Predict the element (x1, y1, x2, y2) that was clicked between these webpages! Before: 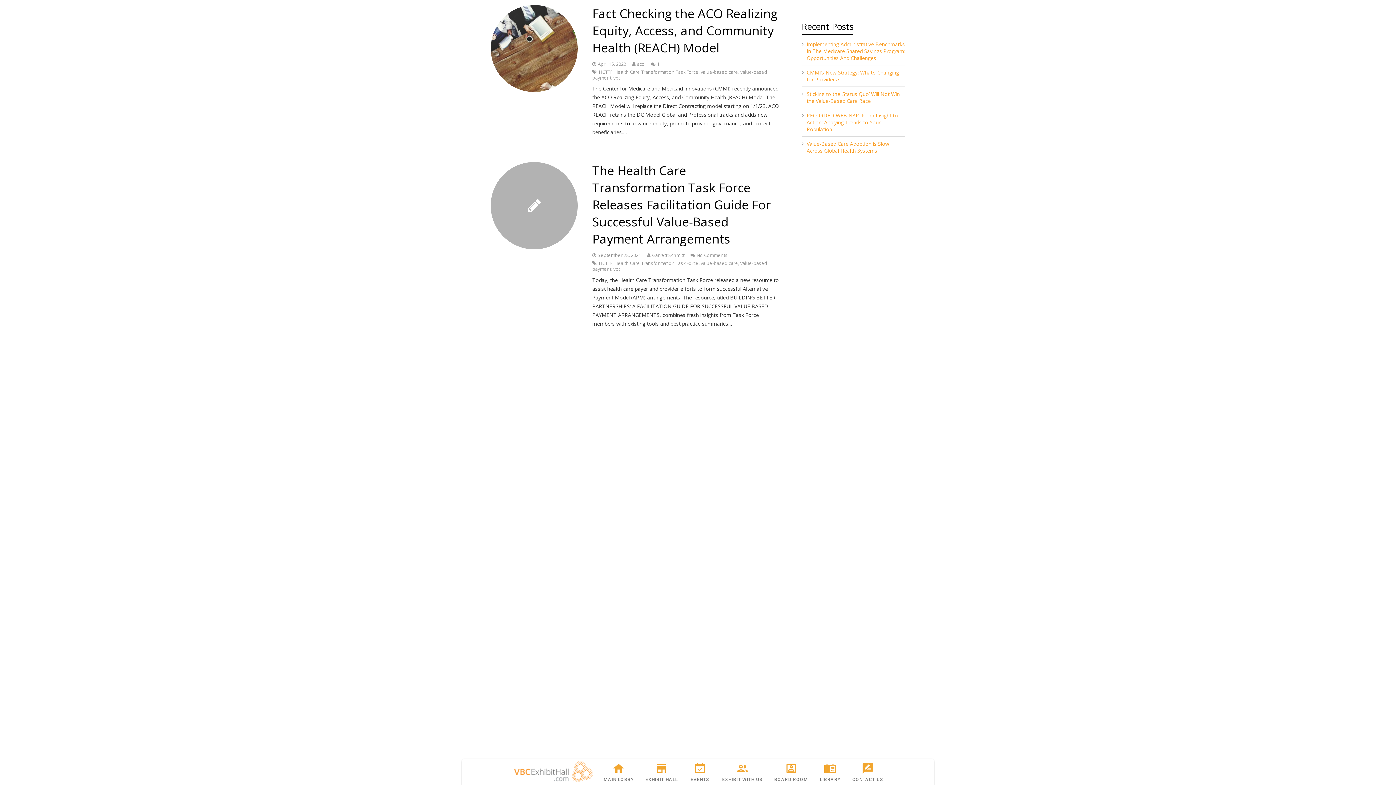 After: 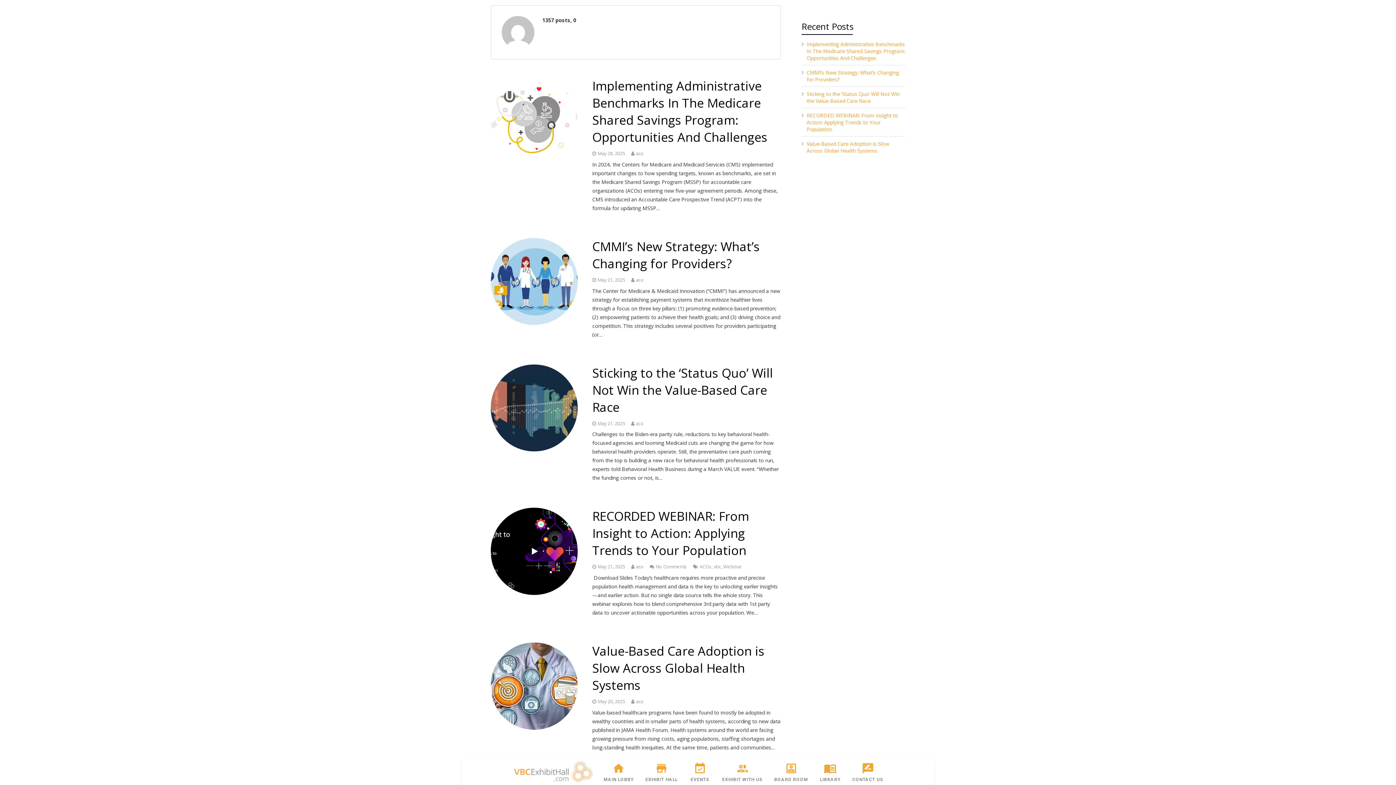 Action: bbox: (637, 61, 644, 67) label: aco